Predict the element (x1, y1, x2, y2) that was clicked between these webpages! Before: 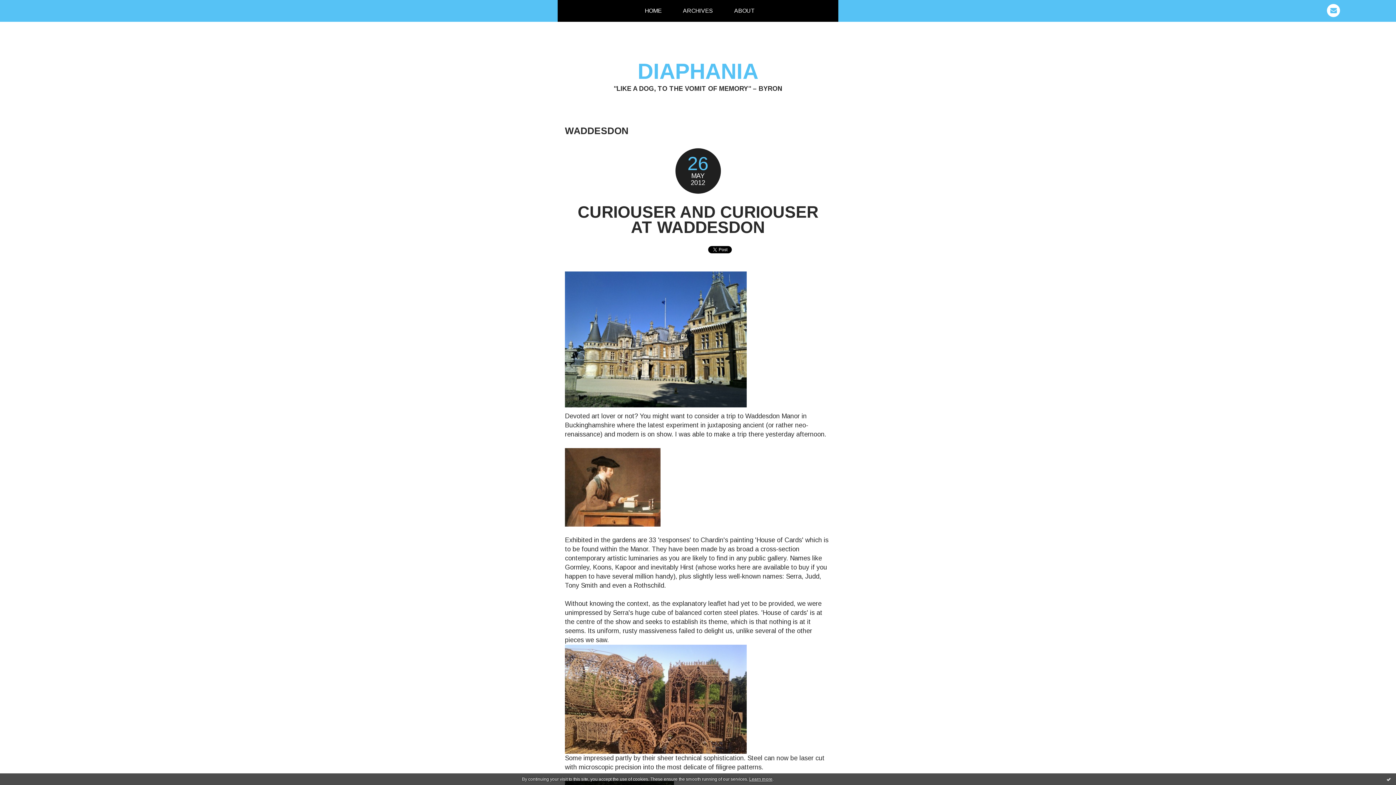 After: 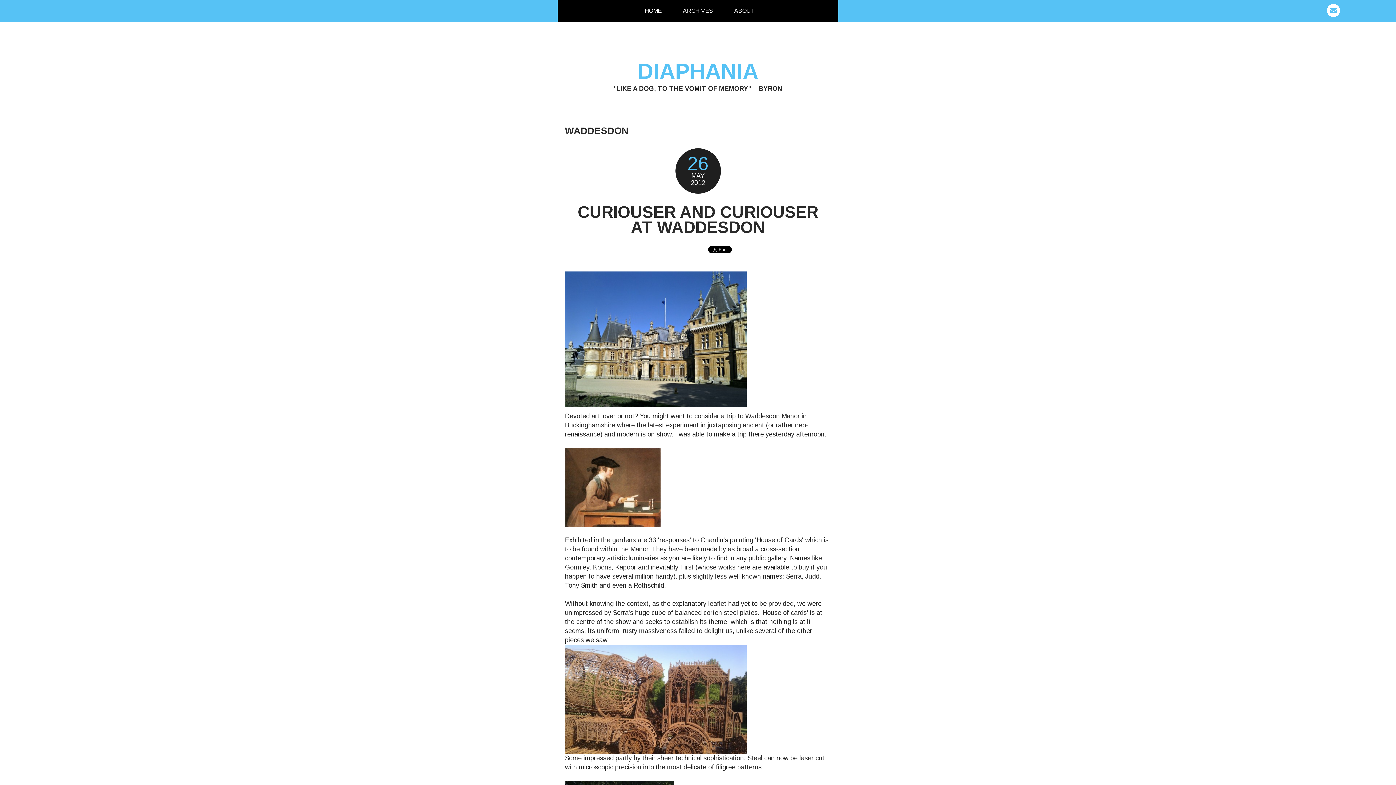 Action: bbox: (1386, 776, 1392, 782) label: Ok